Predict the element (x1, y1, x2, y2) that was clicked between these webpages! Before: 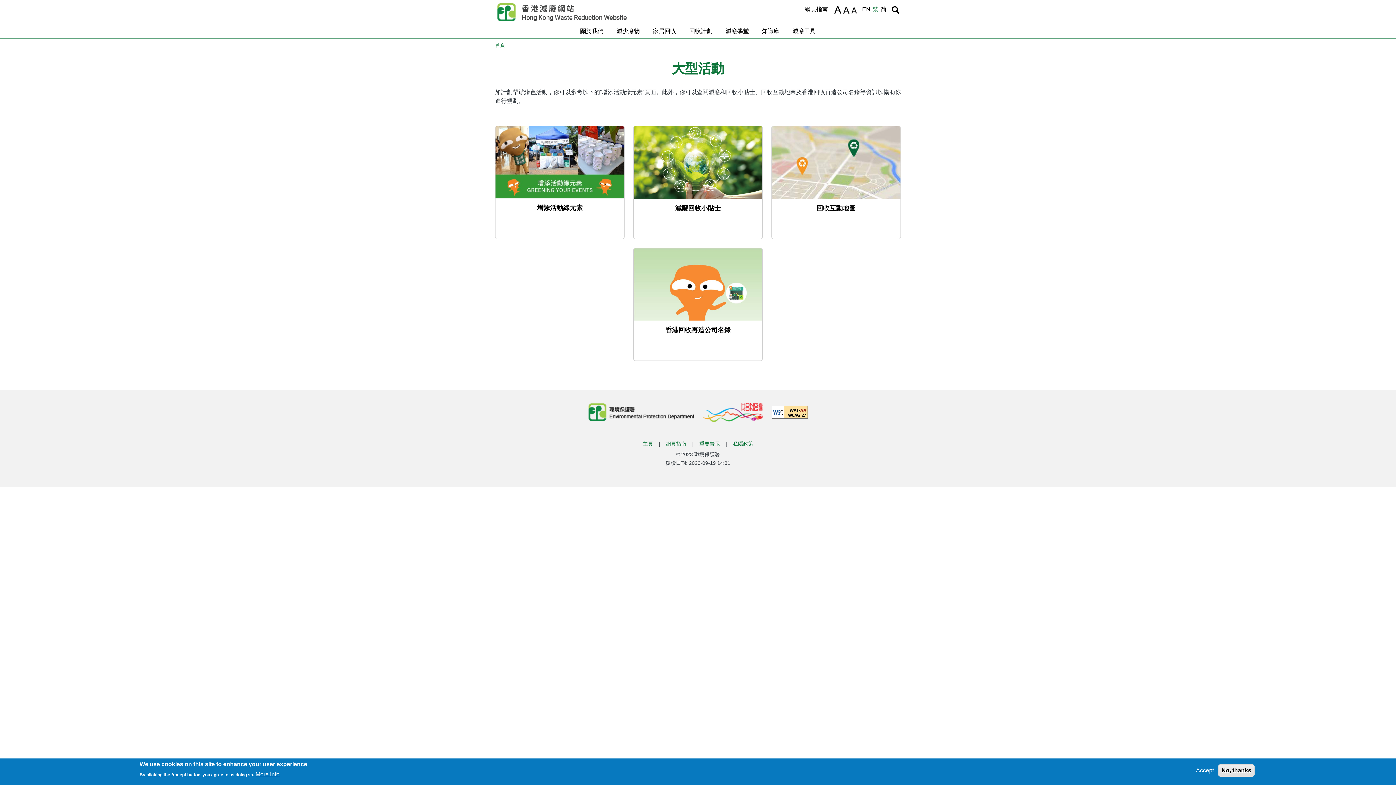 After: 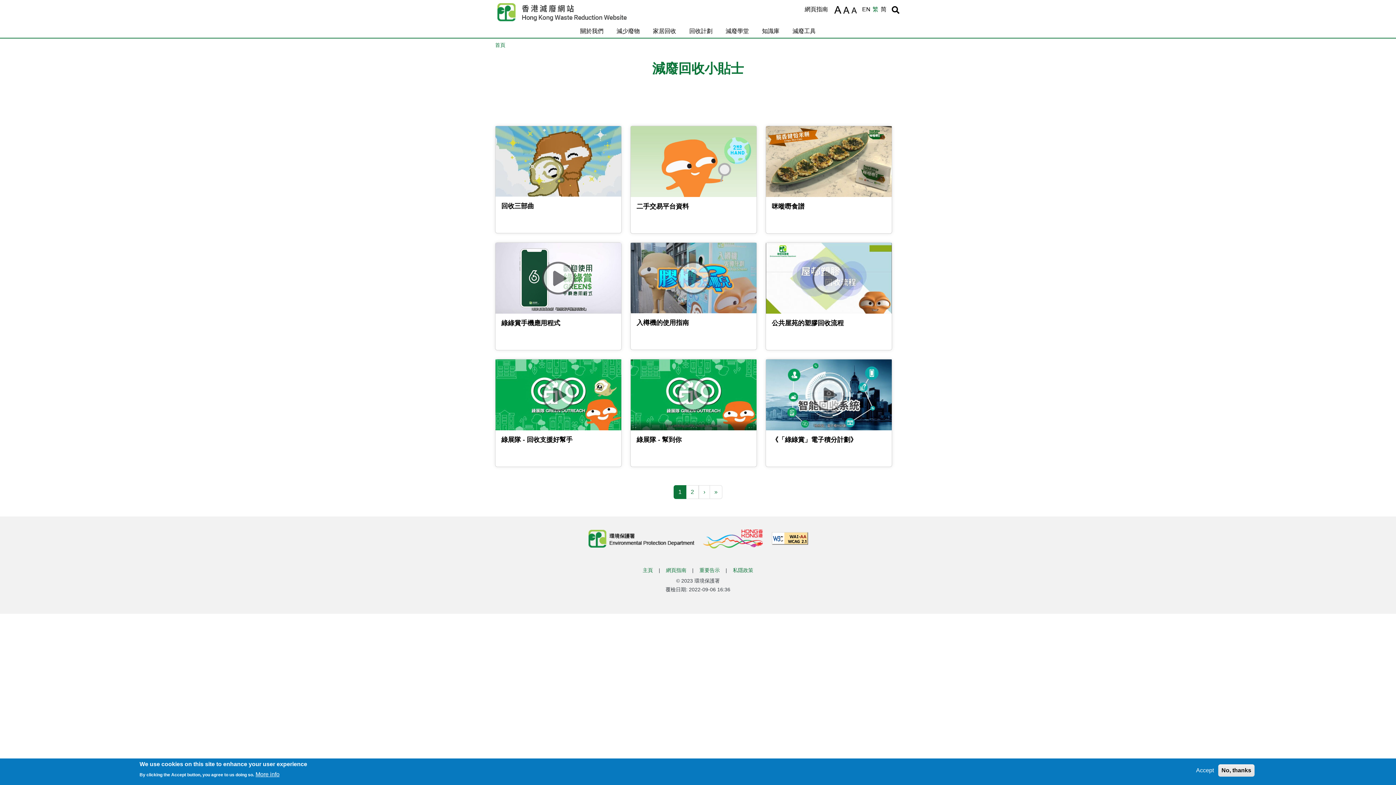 Action: bbox: (675, 204, 721, 211) label: 減廢回收小貼士